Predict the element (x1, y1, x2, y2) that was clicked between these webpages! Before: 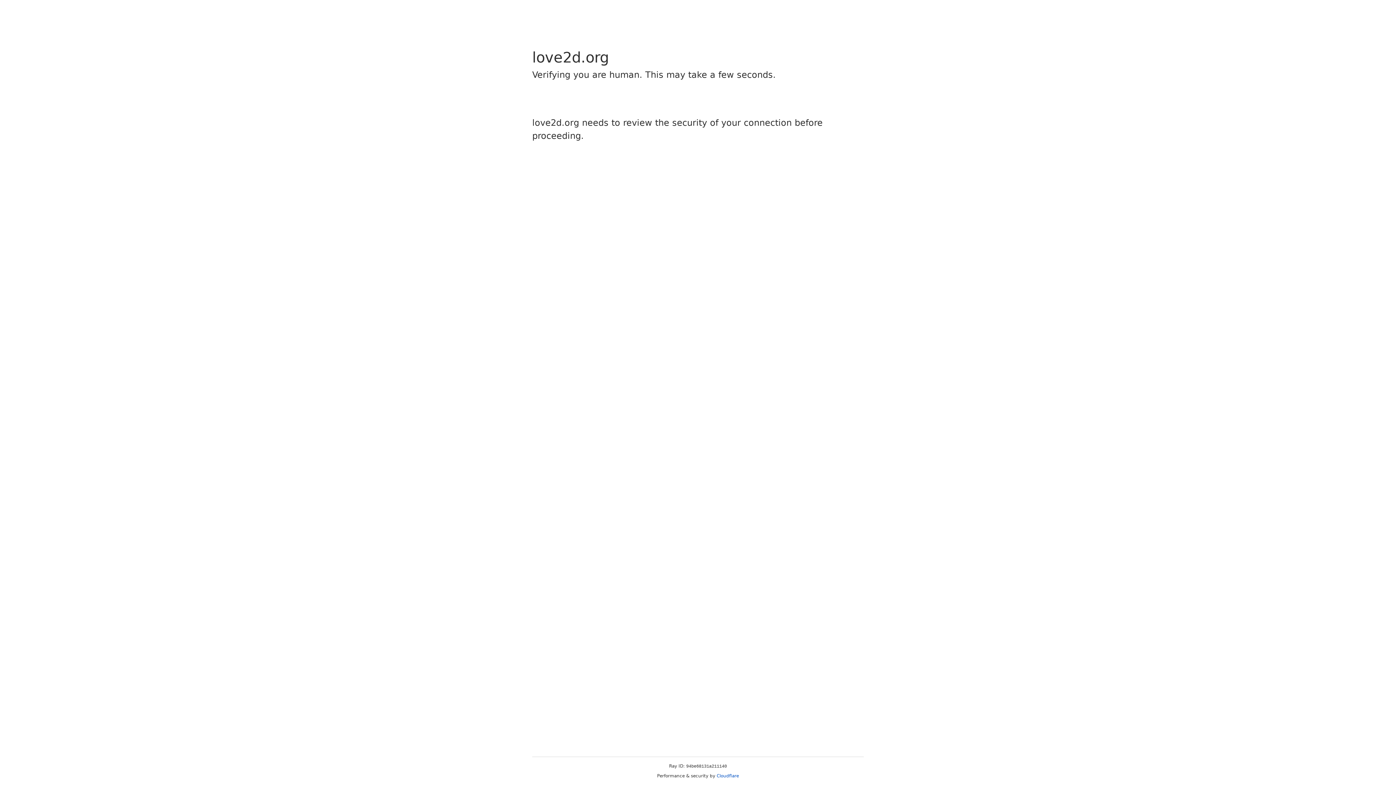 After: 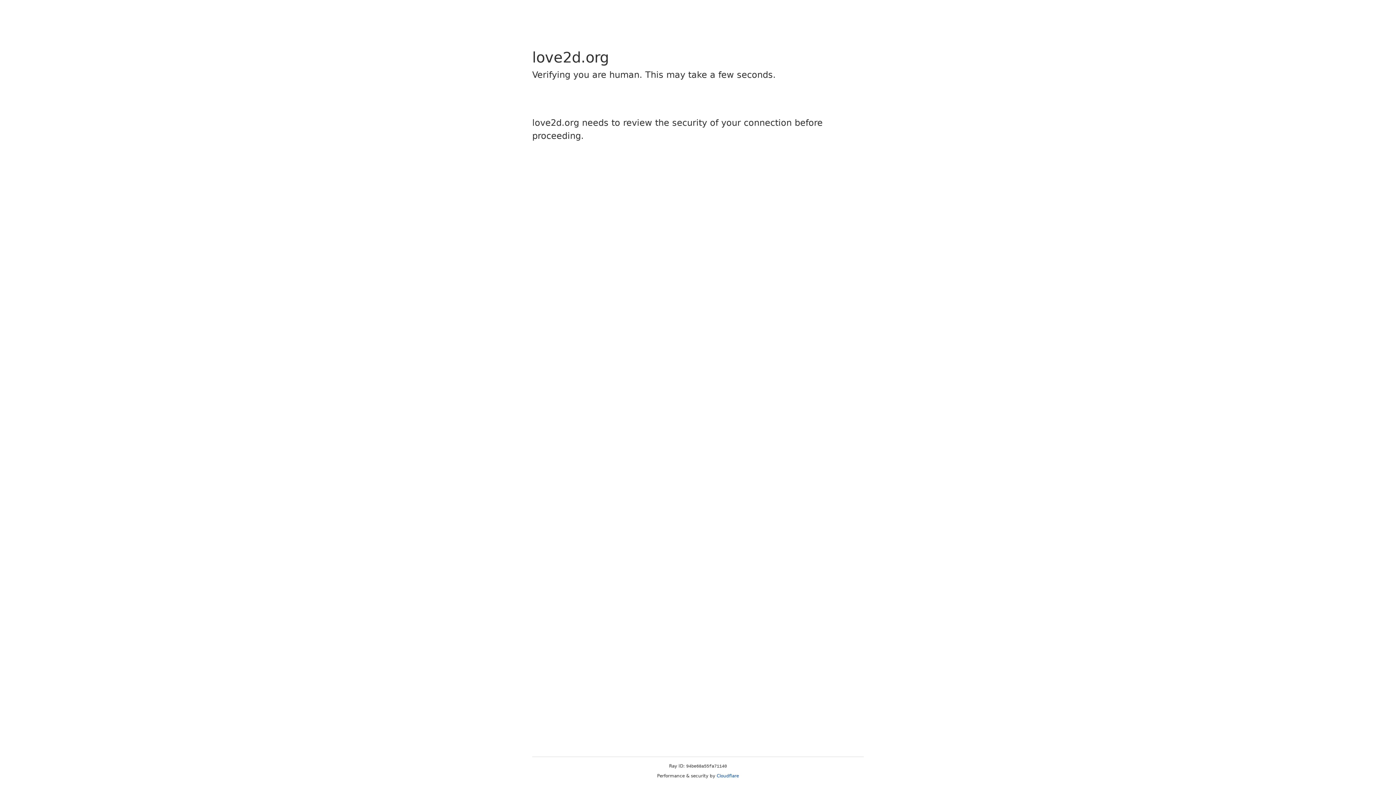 Action: label: Cloudflare bbox: (716, 773, 739, 778)